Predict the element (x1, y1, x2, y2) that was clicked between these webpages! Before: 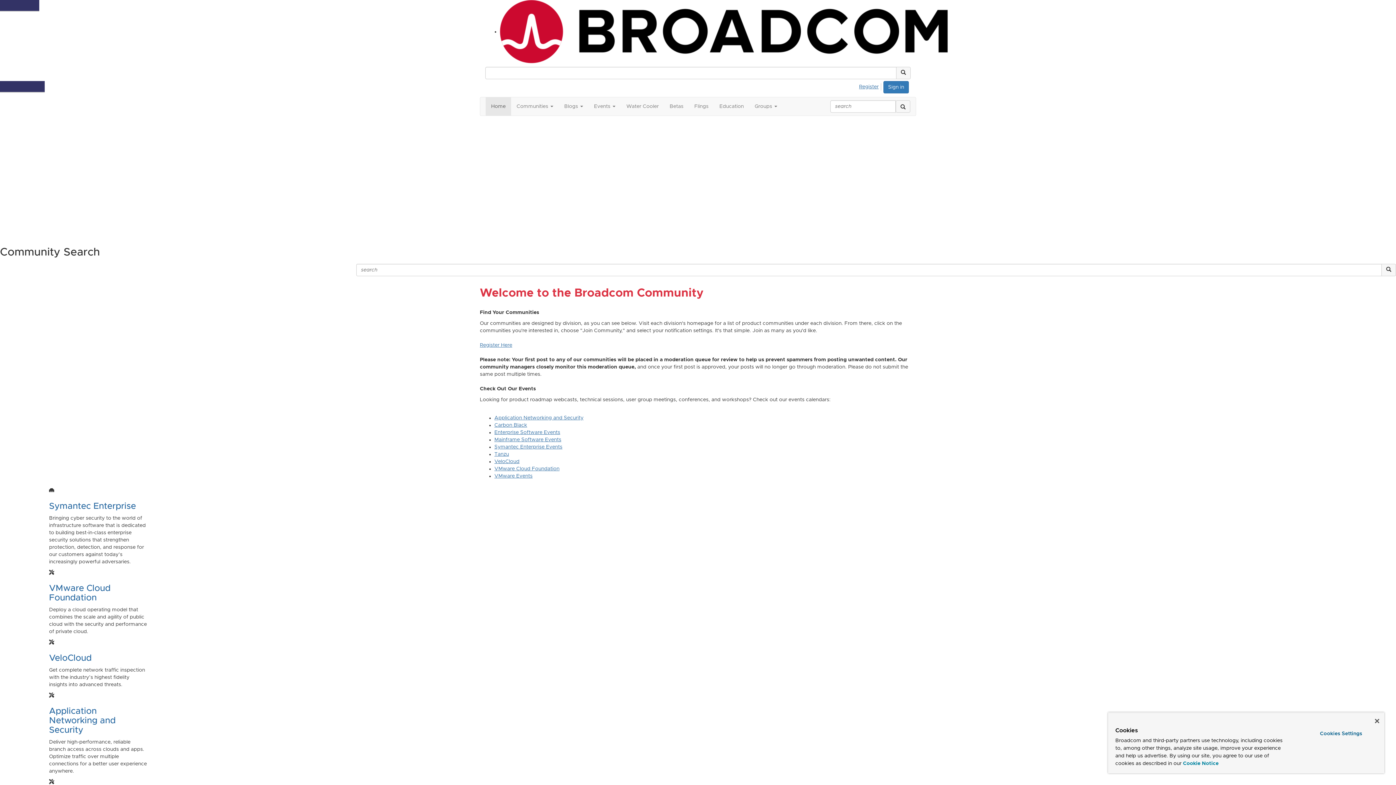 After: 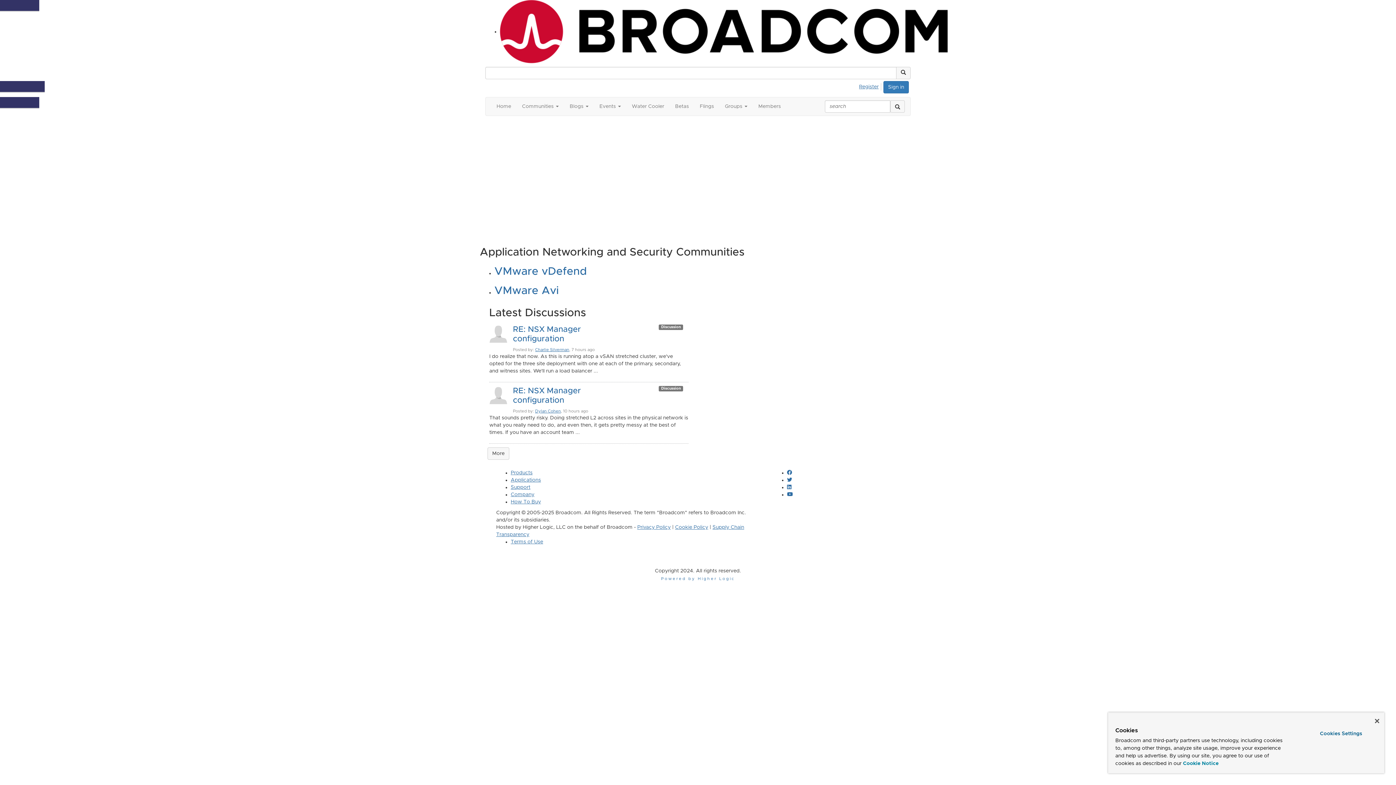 Action: bbox: (49, 707, 115, 734) label: Application Networking and Security